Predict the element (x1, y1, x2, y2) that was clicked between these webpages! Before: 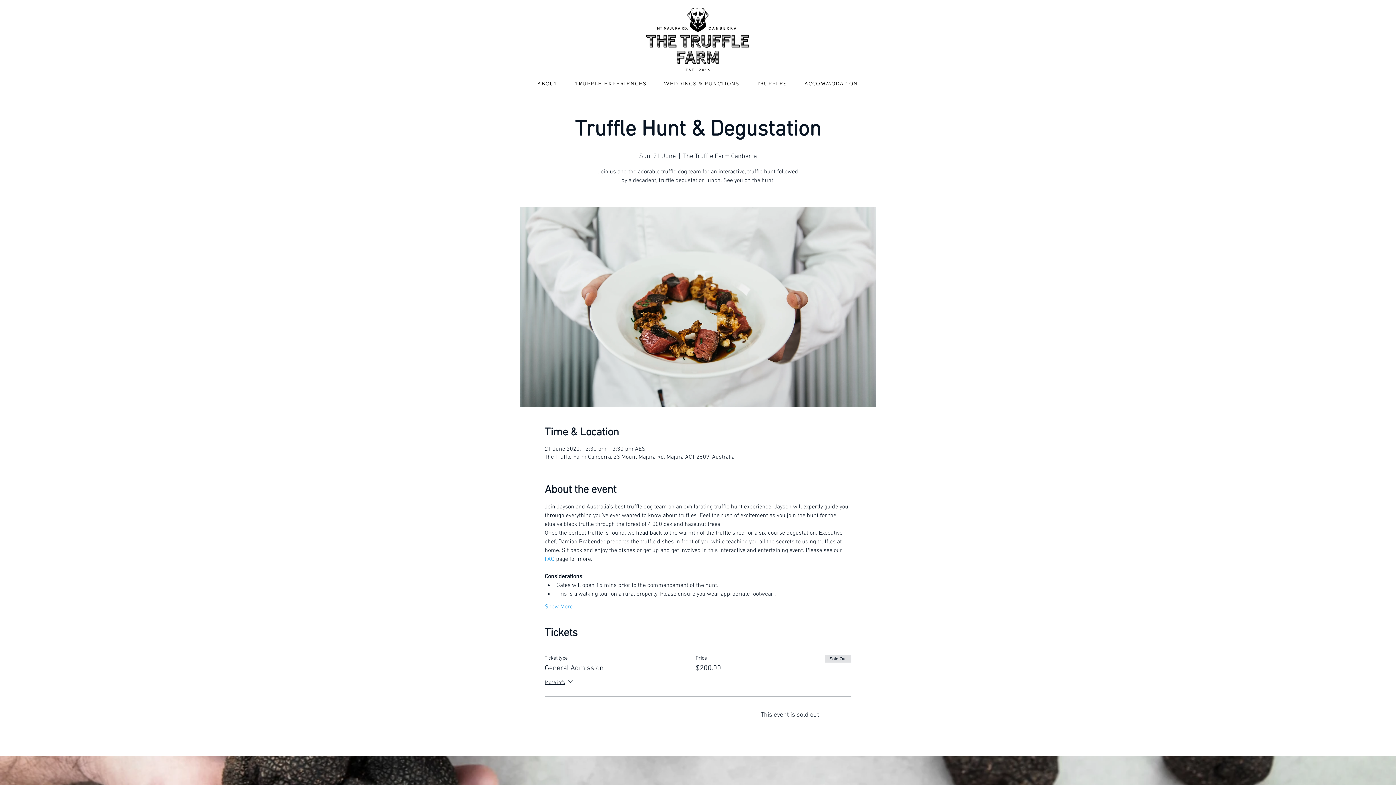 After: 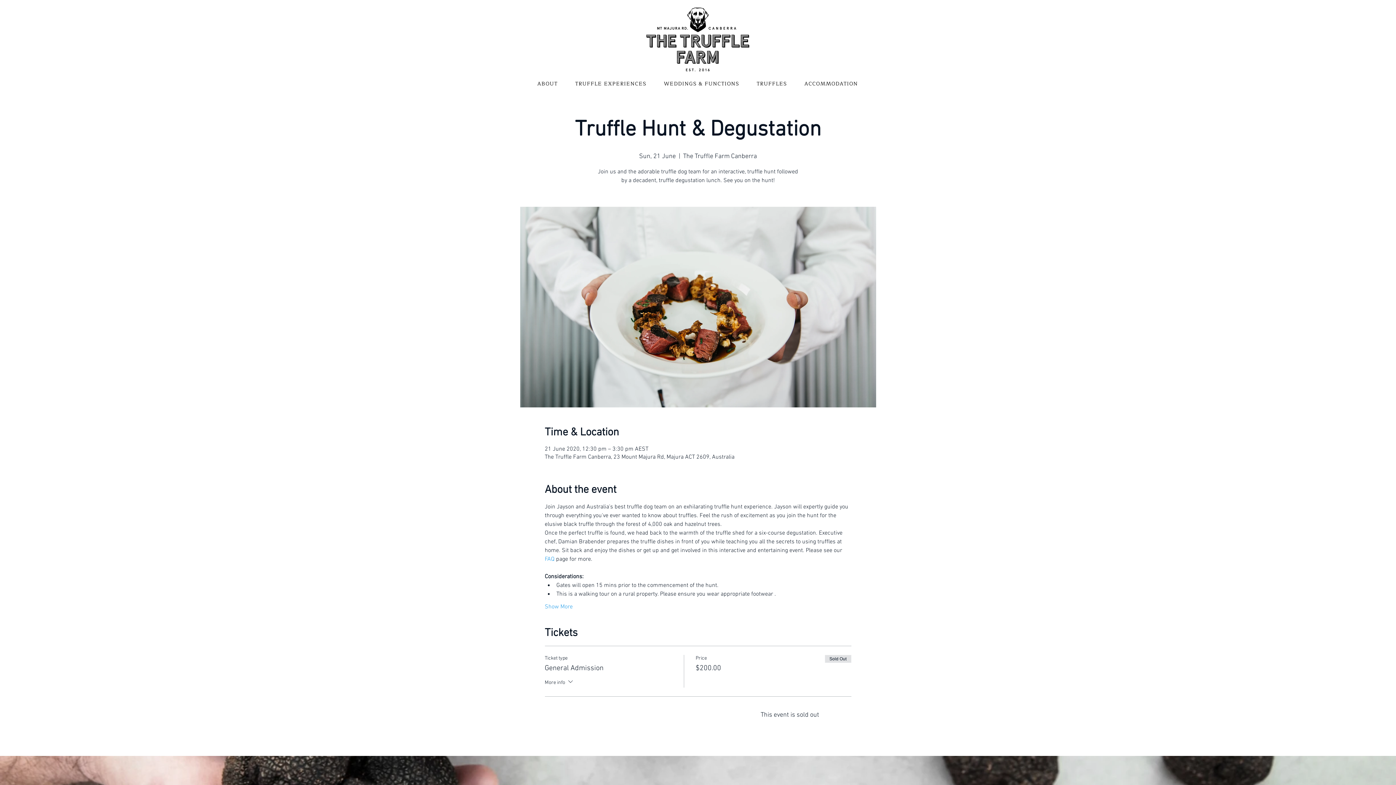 Action: bbox: (544, 678, 574, 688) label: More info